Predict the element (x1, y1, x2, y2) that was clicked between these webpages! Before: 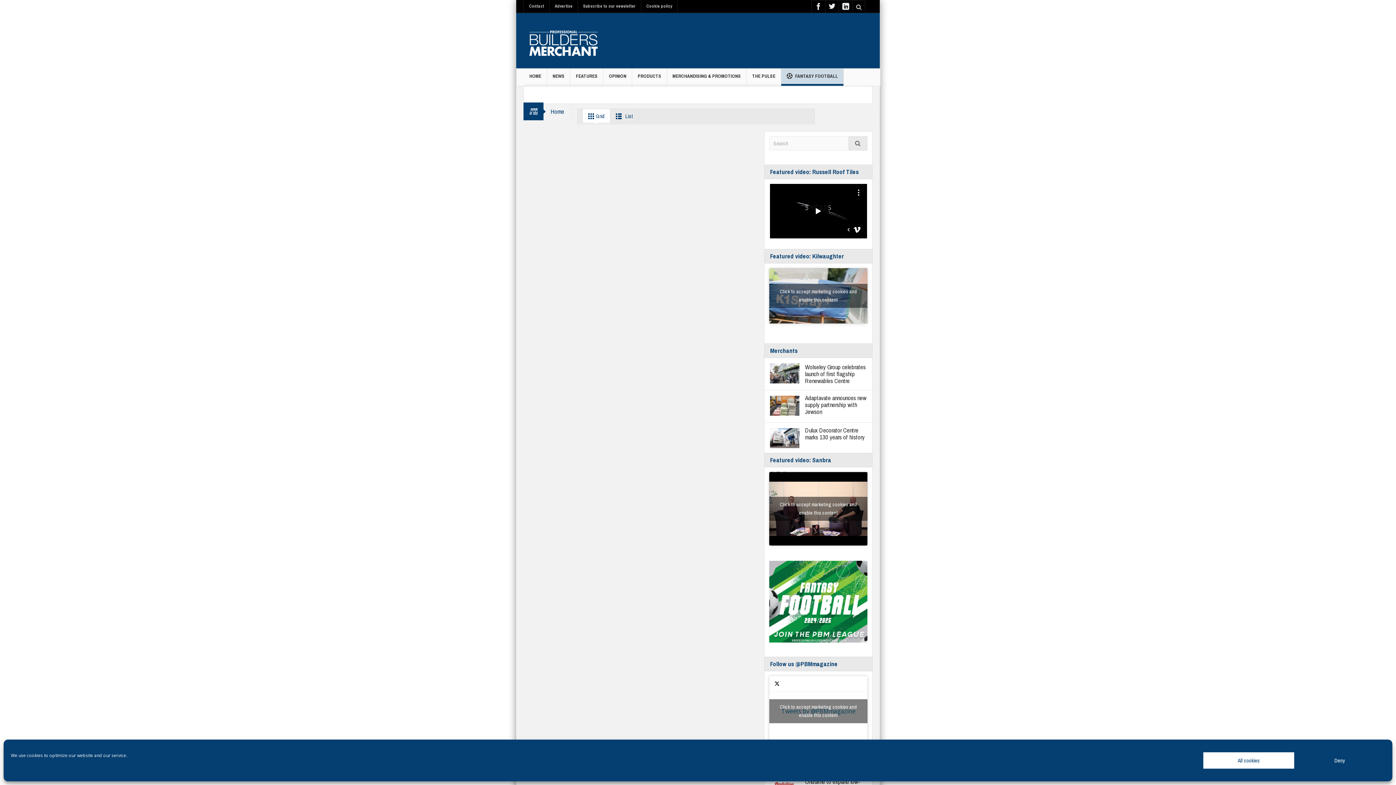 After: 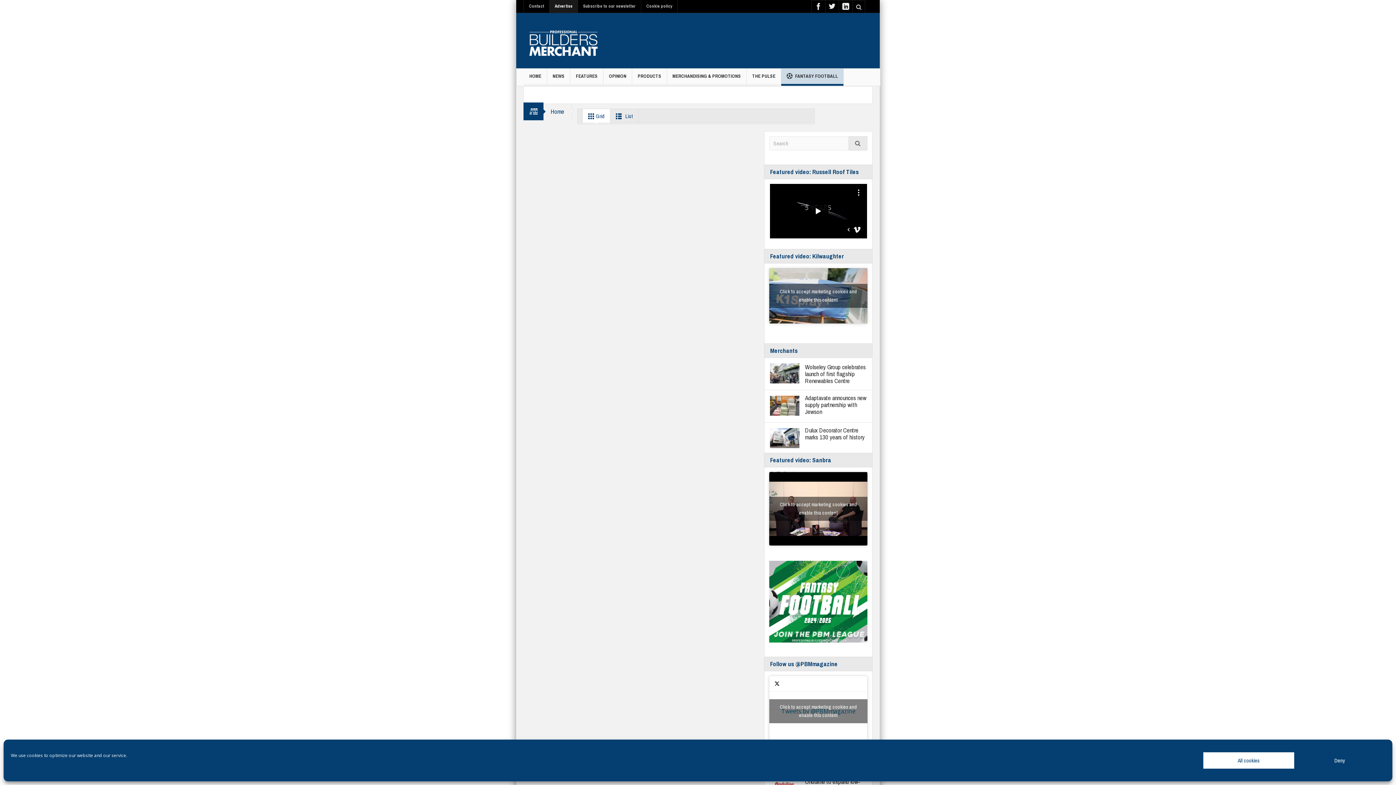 Action: bbox: (549, 0, 577, 12) label: Advertise